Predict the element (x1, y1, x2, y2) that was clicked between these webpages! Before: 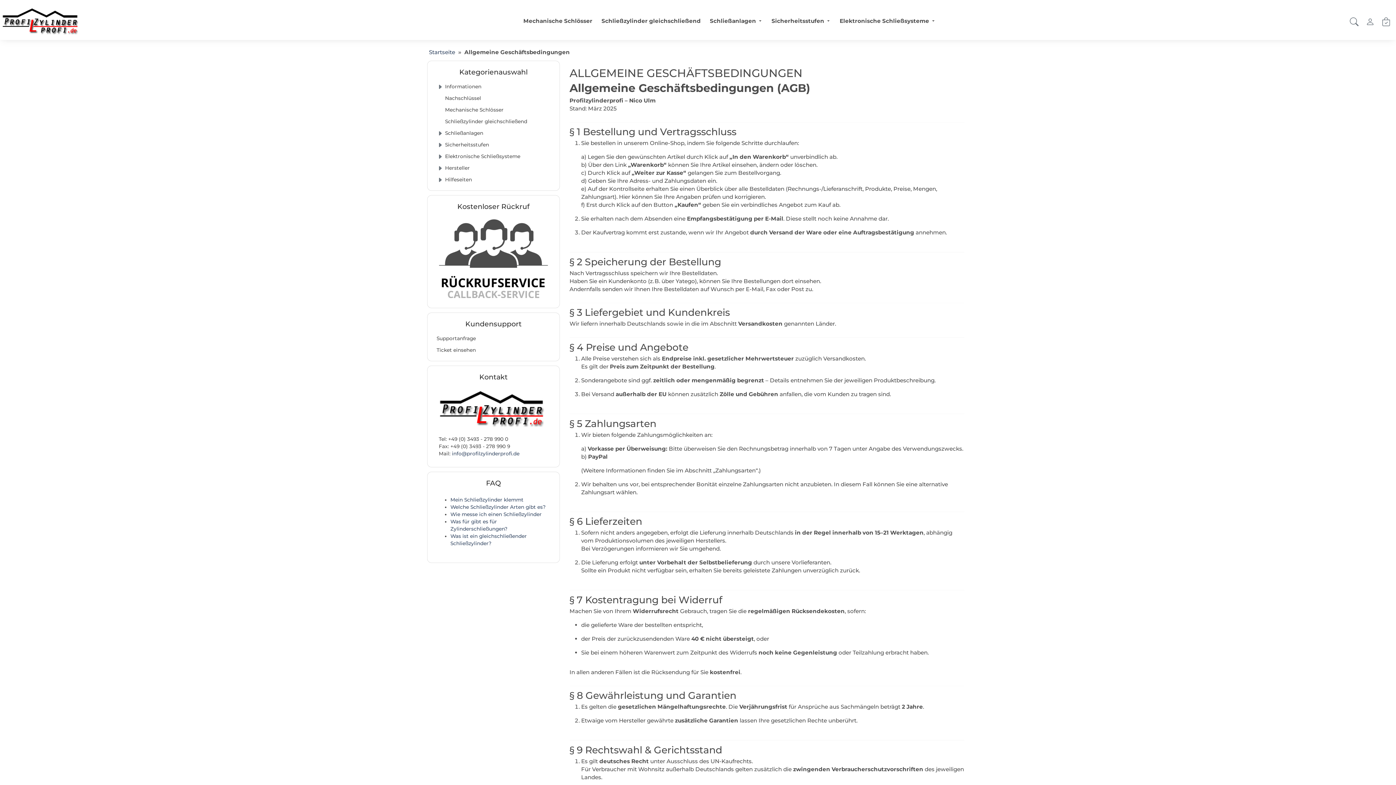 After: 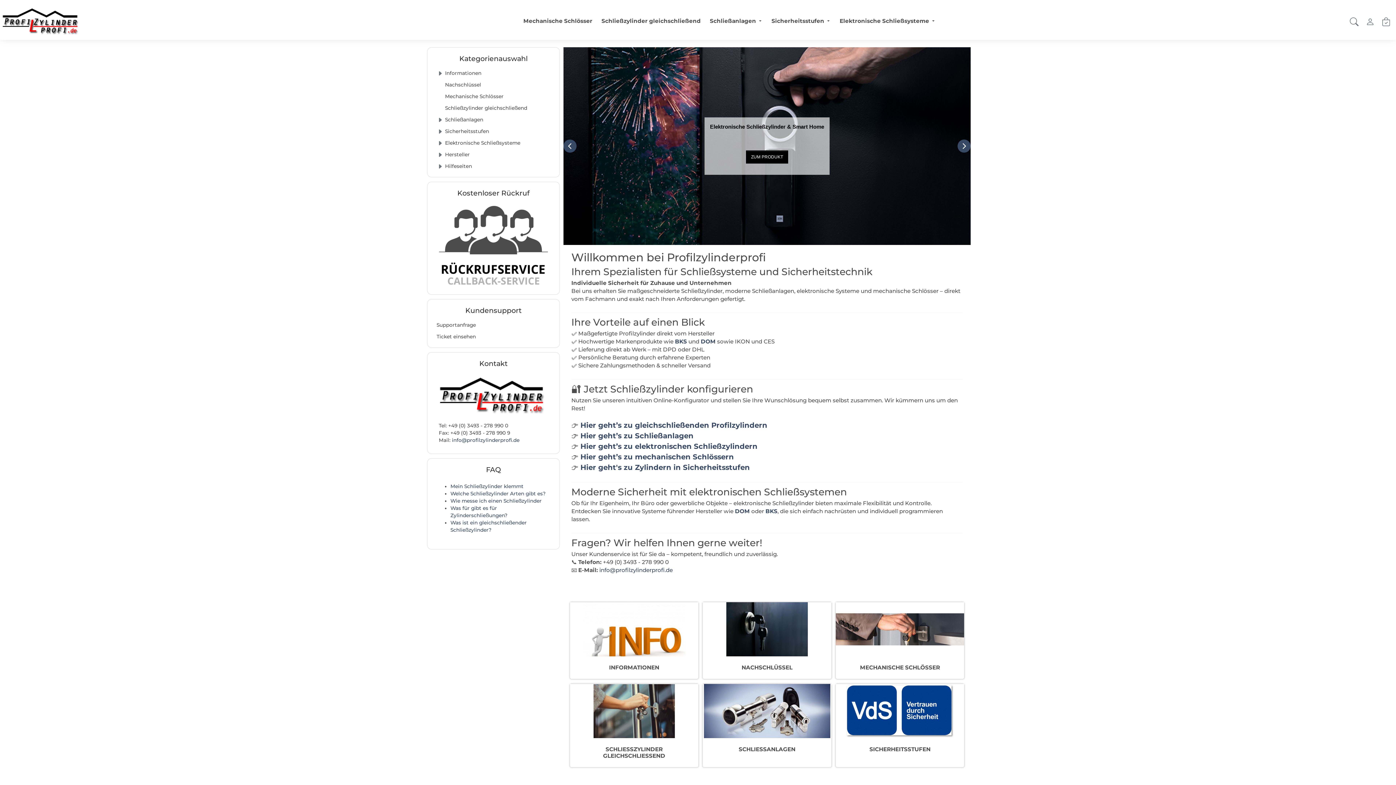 Action: bbox: (1, 7, 110, 36)